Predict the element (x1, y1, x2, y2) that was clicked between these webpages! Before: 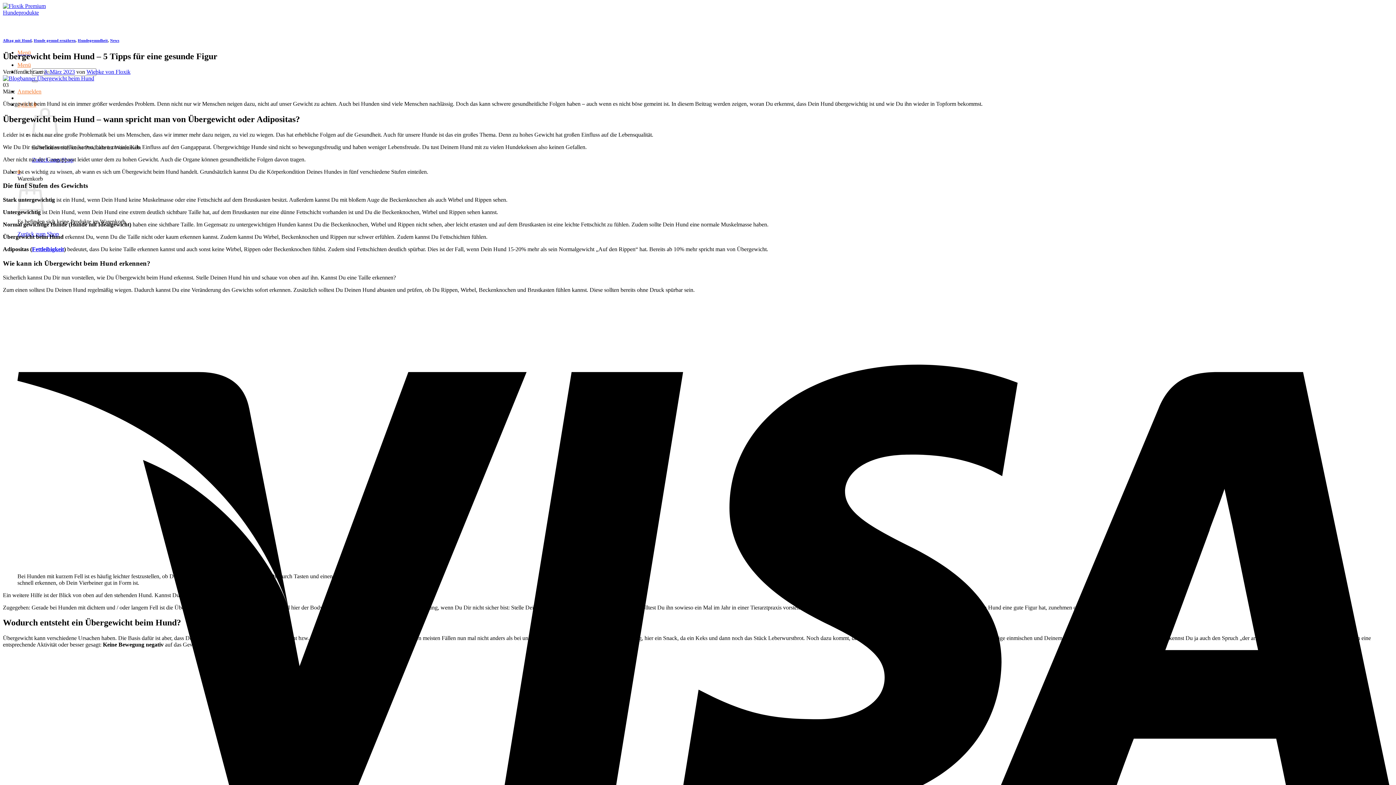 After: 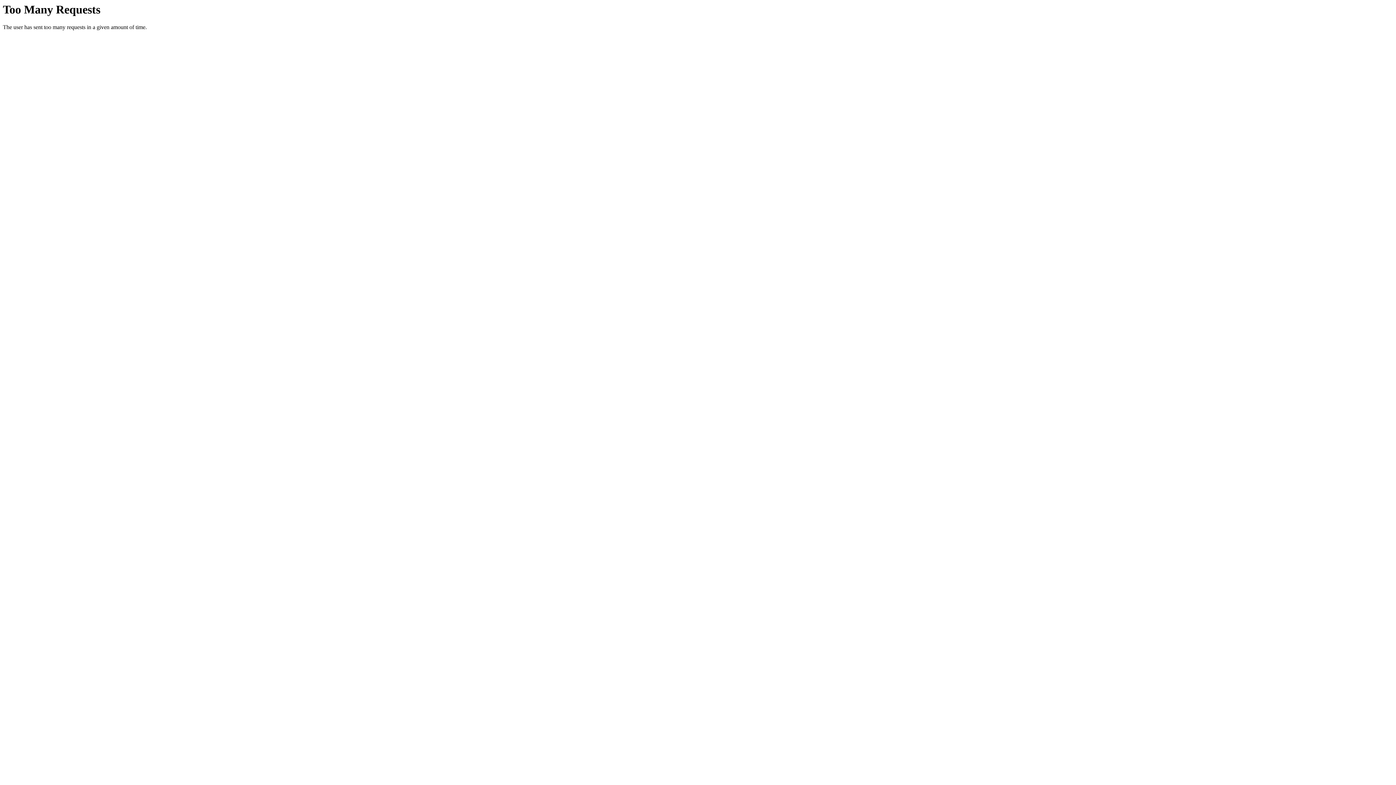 Action: bbox: (2, 75, 94, 81)